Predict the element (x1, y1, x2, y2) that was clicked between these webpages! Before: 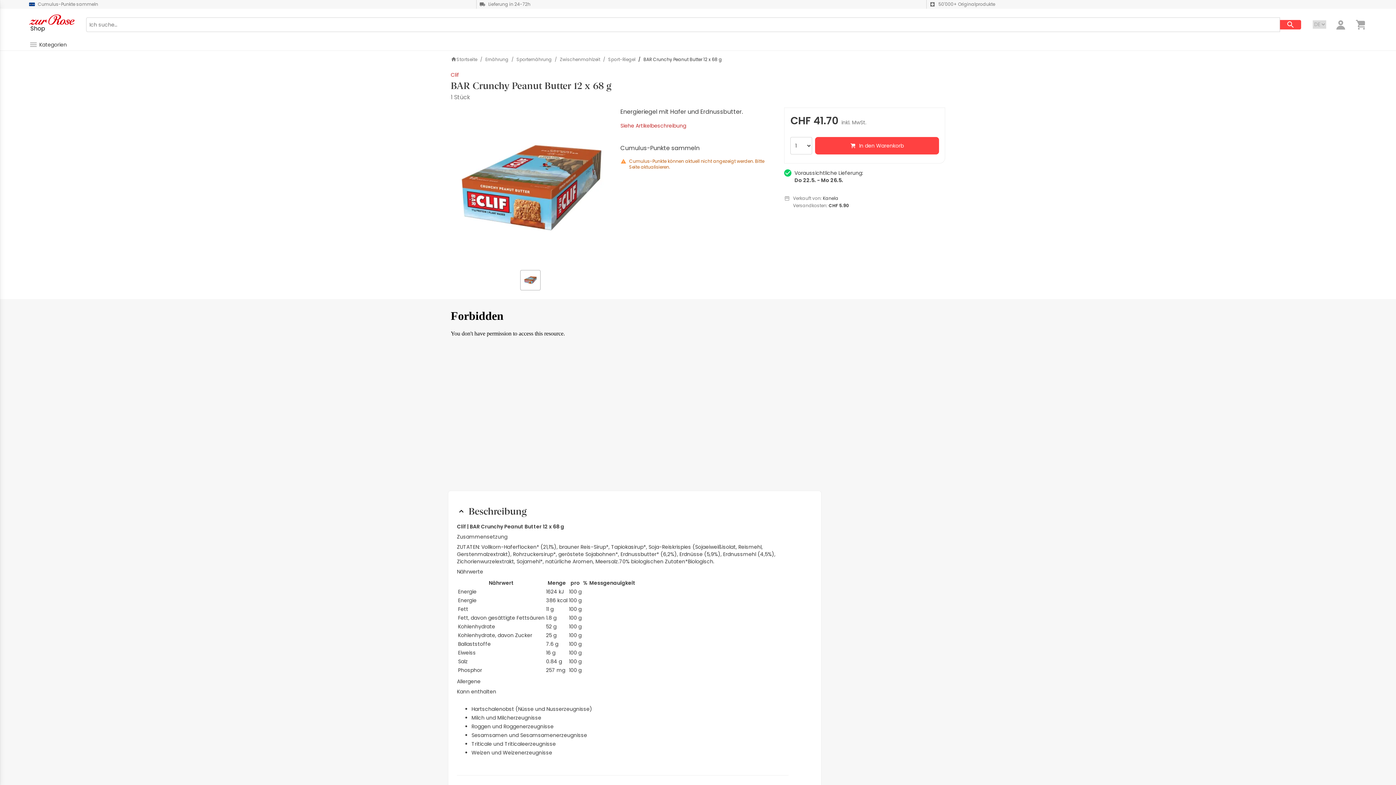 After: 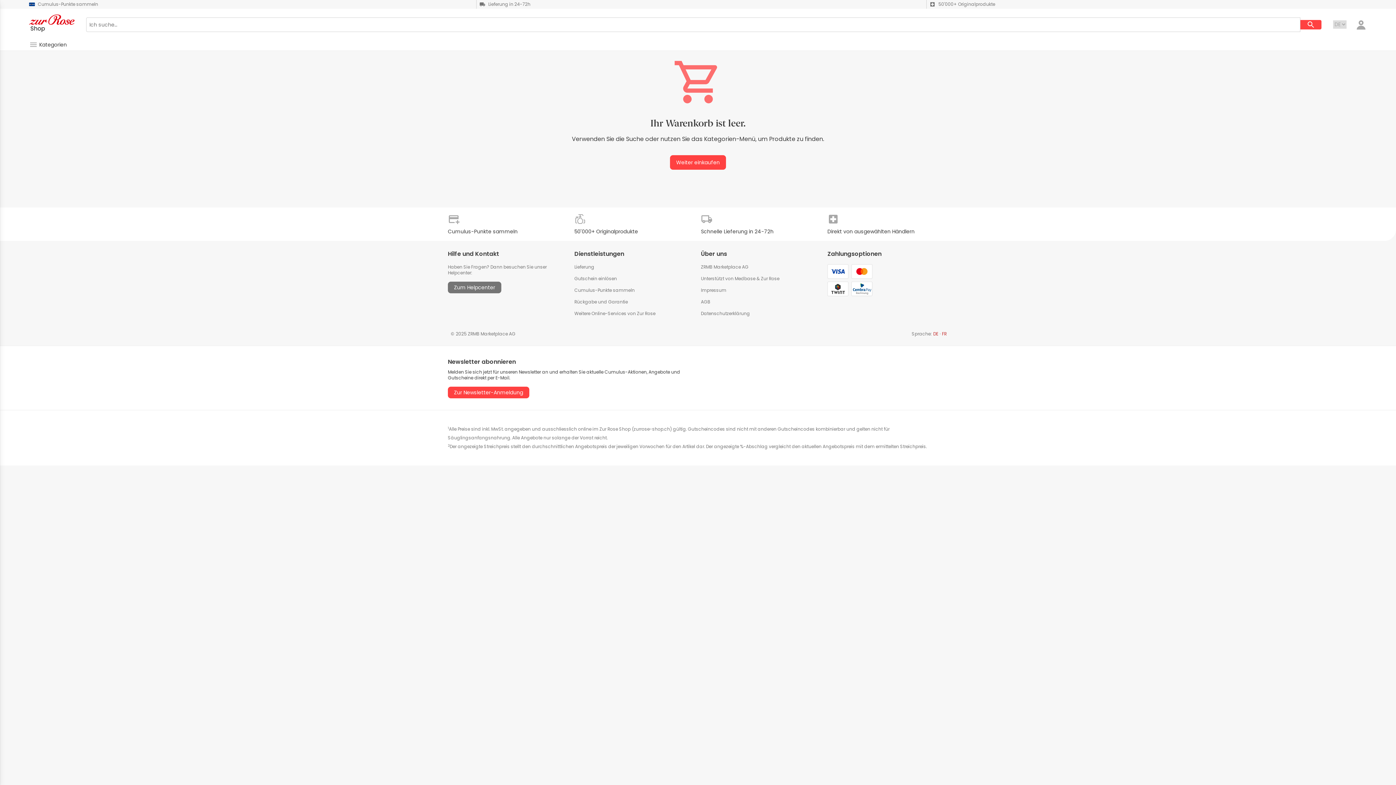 Action: bbox: (1355, 18, 1367, 30)